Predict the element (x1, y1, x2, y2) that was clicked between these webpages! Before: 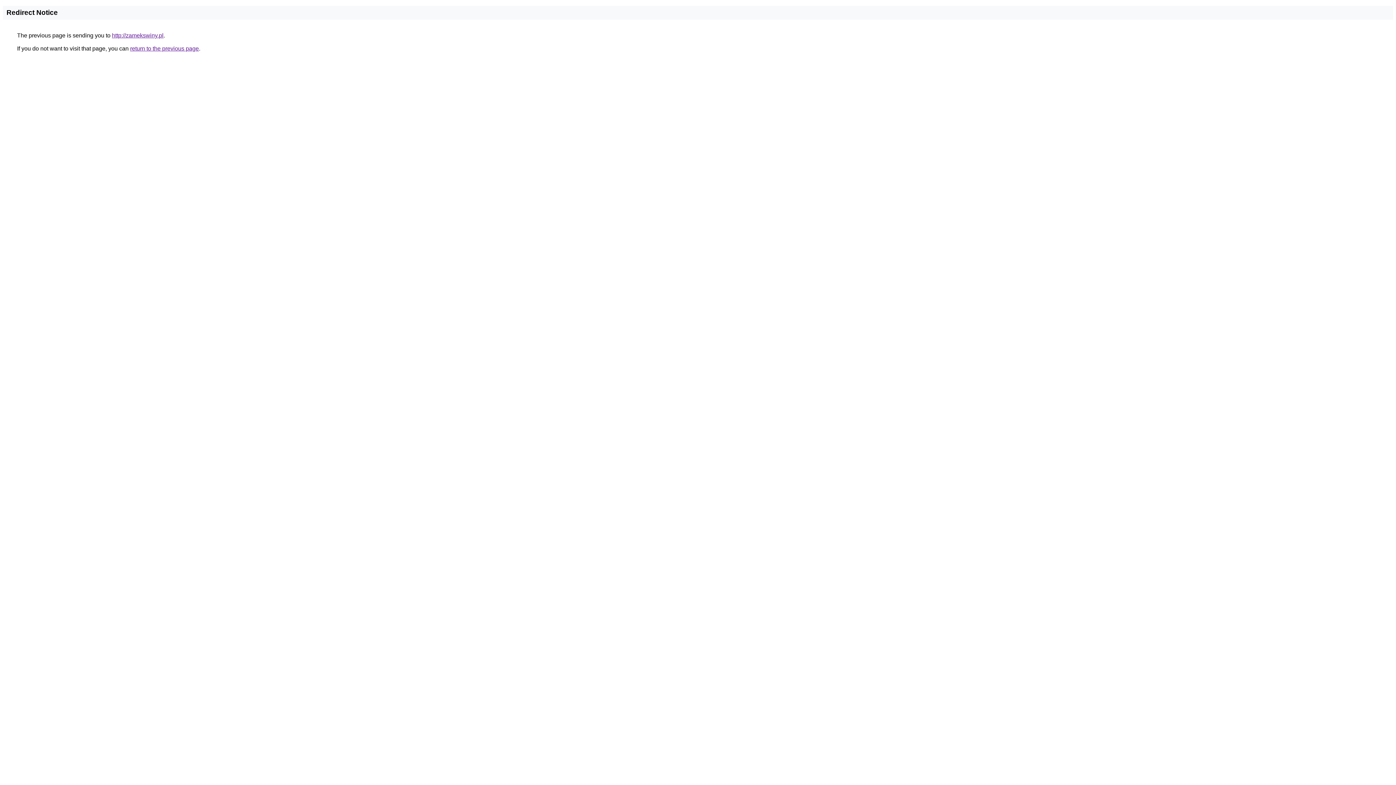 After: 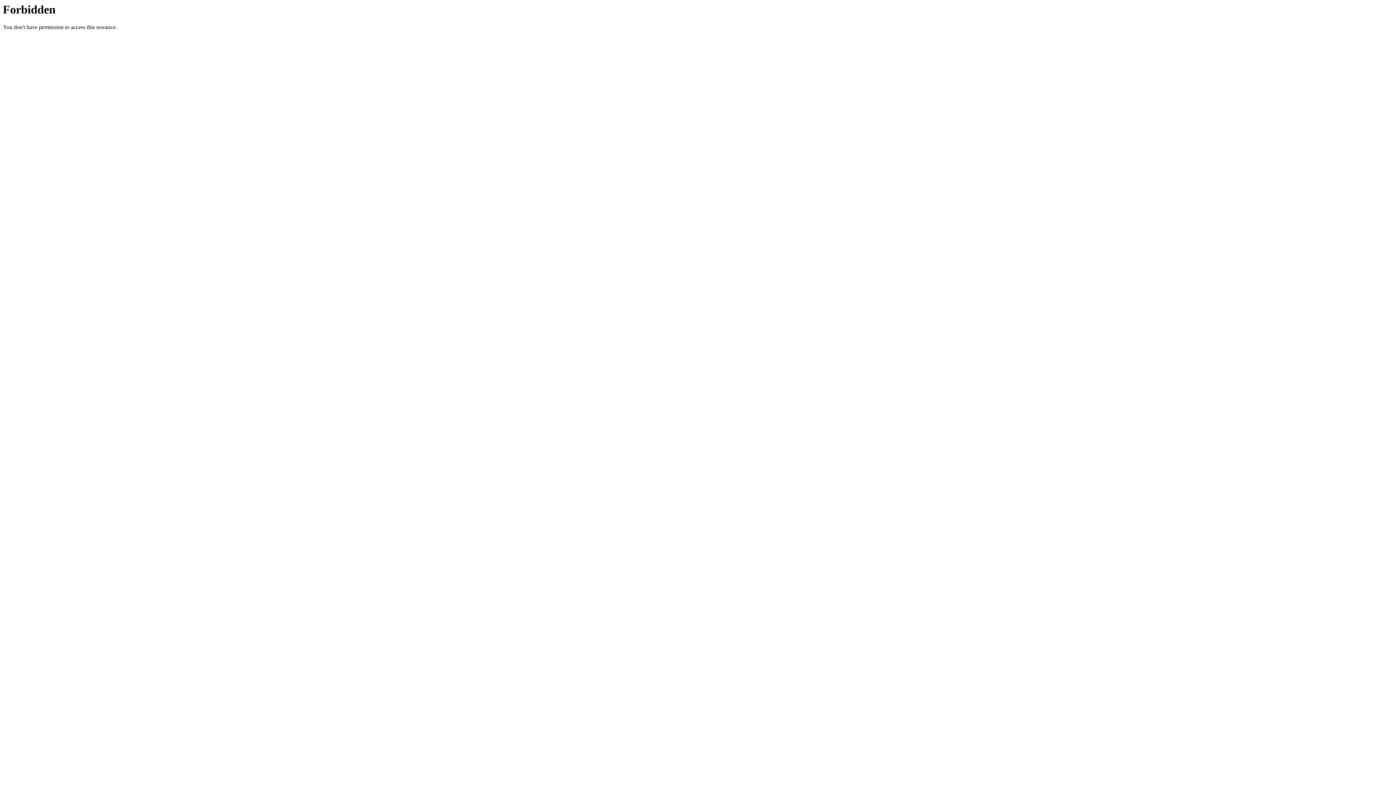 Action: bbox: (112, 32, 163, 38) label: http://zamekswiny.pl